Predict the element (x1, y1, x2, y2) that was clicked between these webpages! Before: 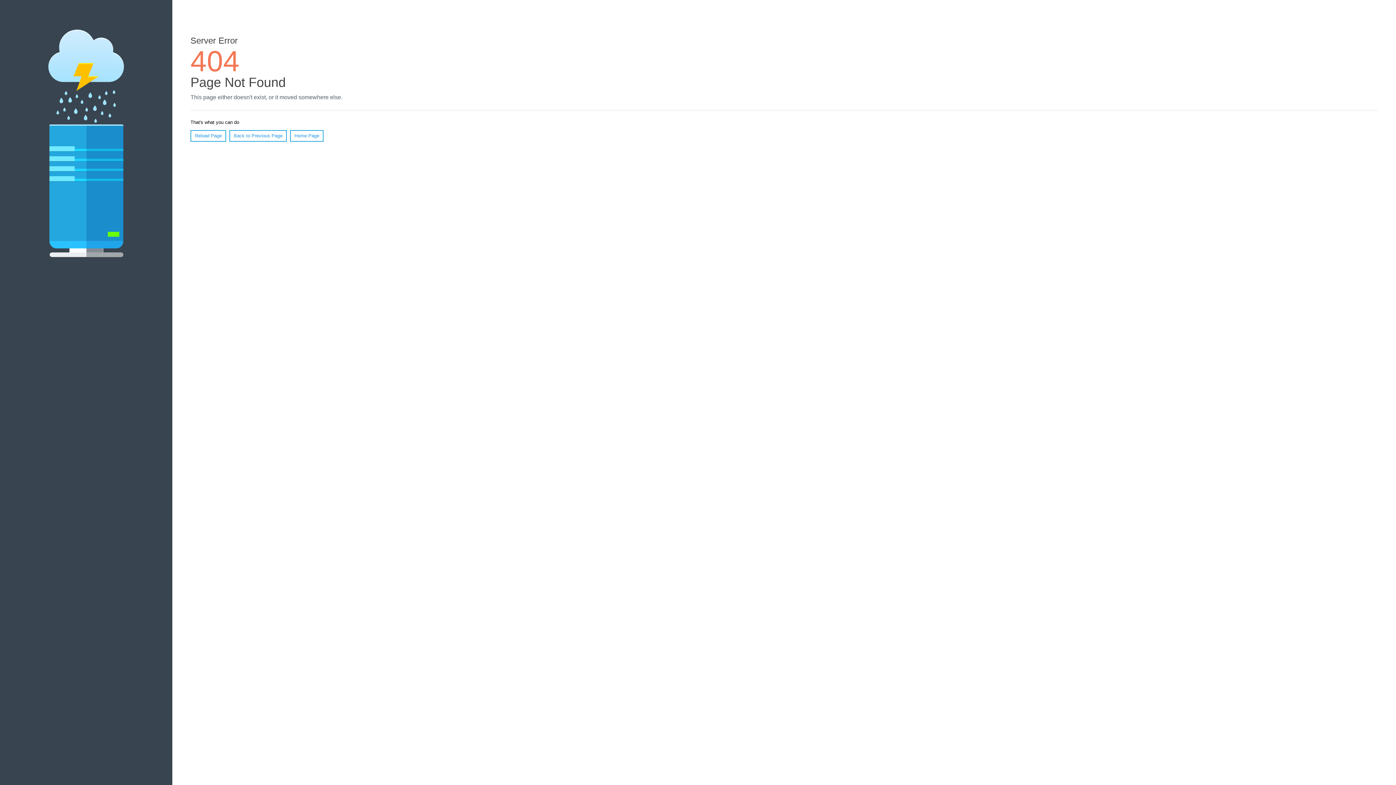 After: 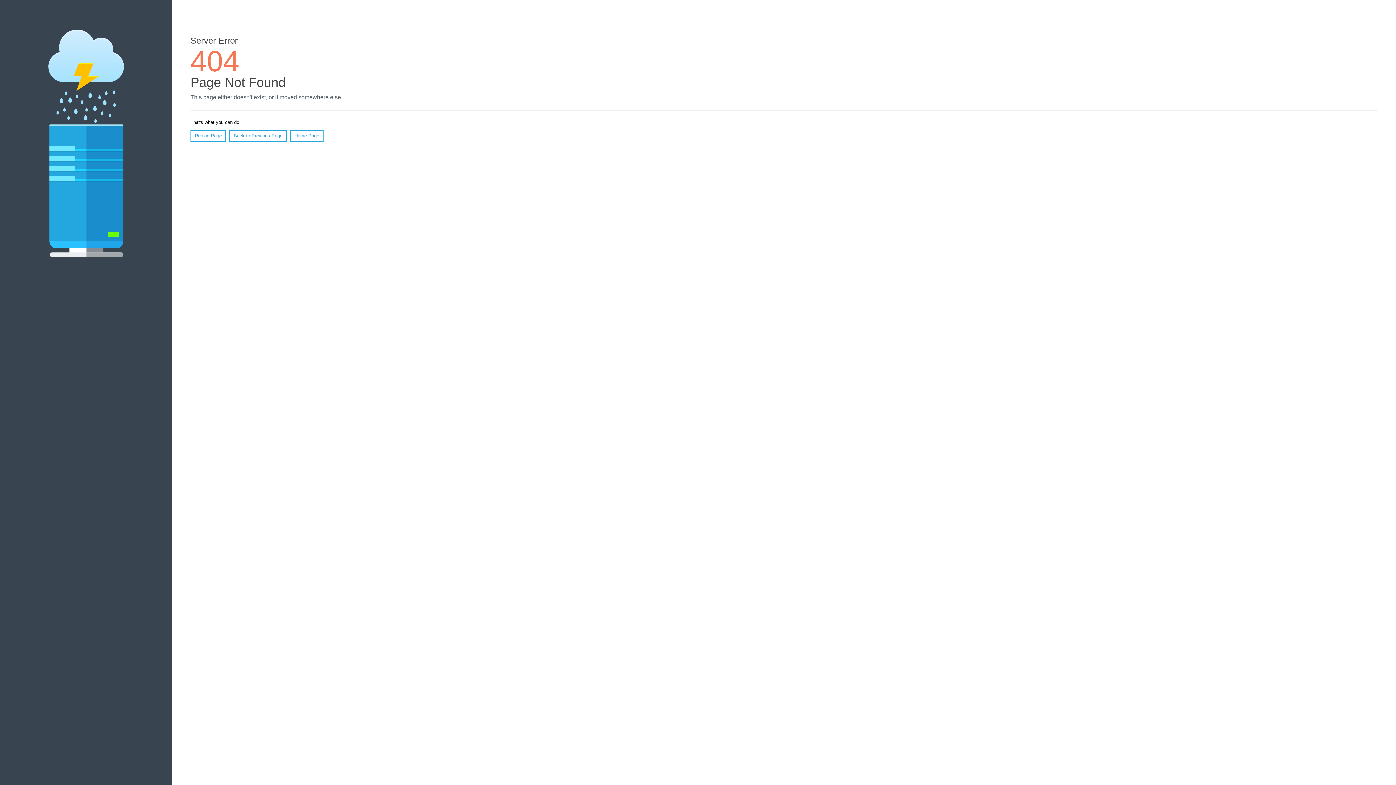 Action: label: Reload Page bbox: (190, 130, 226, 141)